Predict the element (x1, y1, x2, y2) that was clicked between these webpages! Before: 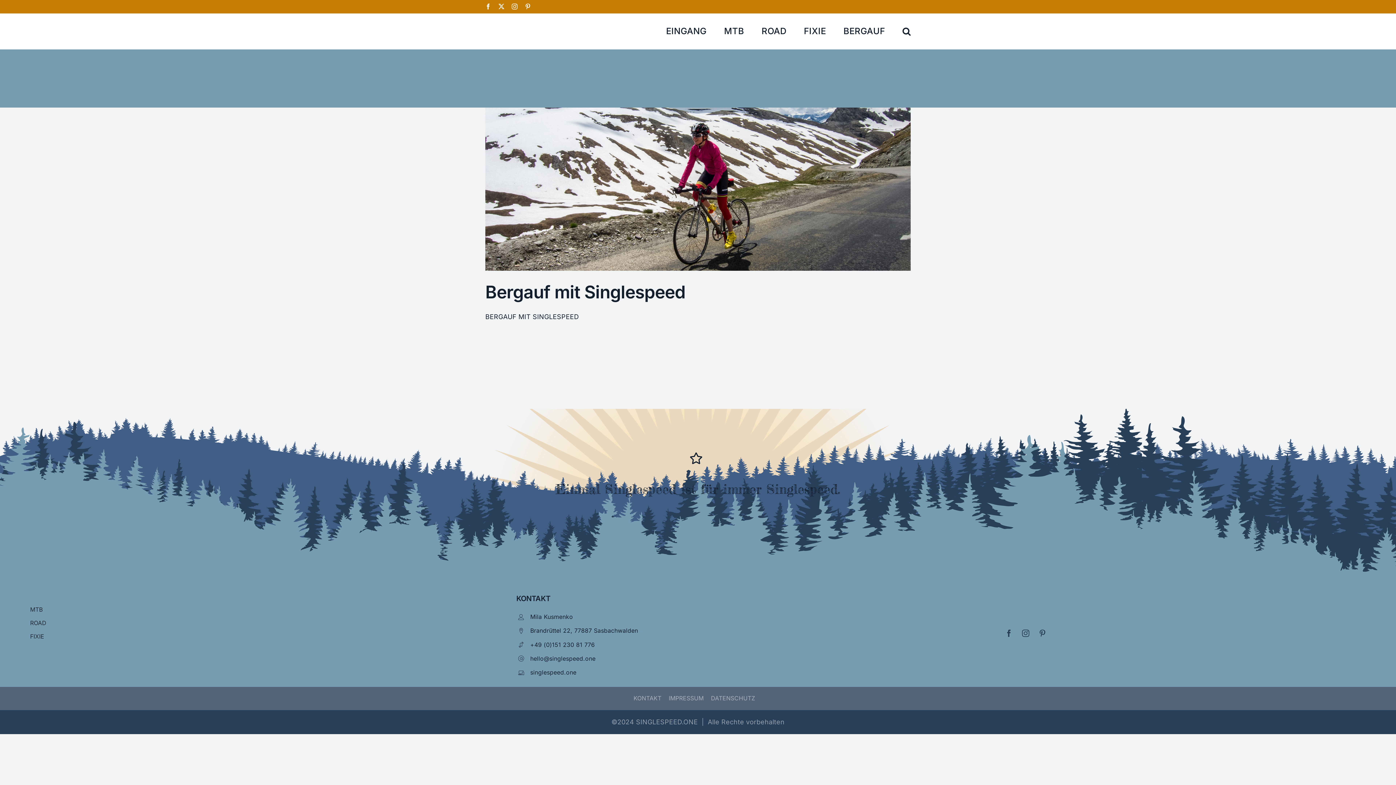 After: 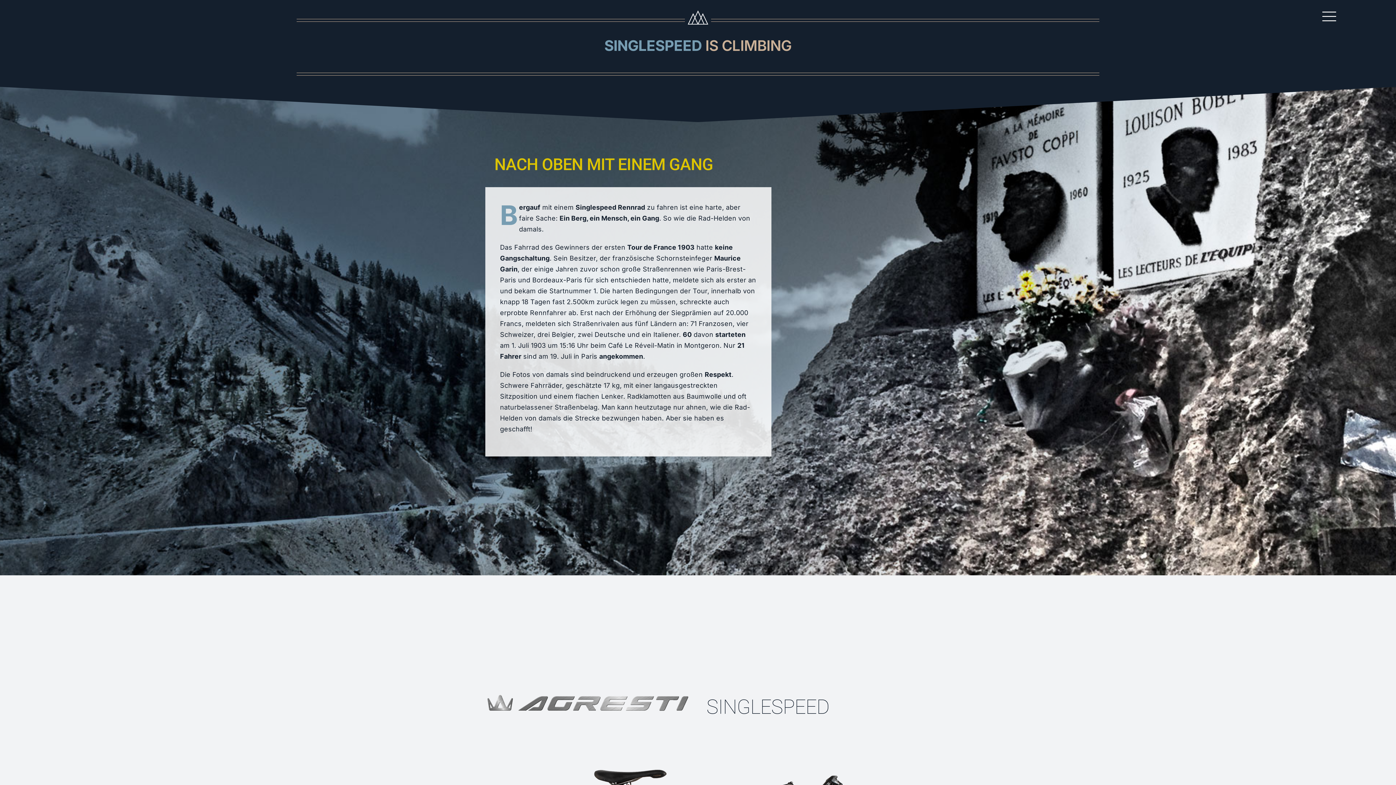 Action: label: ROAD bbox: (761, 13, 786, 47)